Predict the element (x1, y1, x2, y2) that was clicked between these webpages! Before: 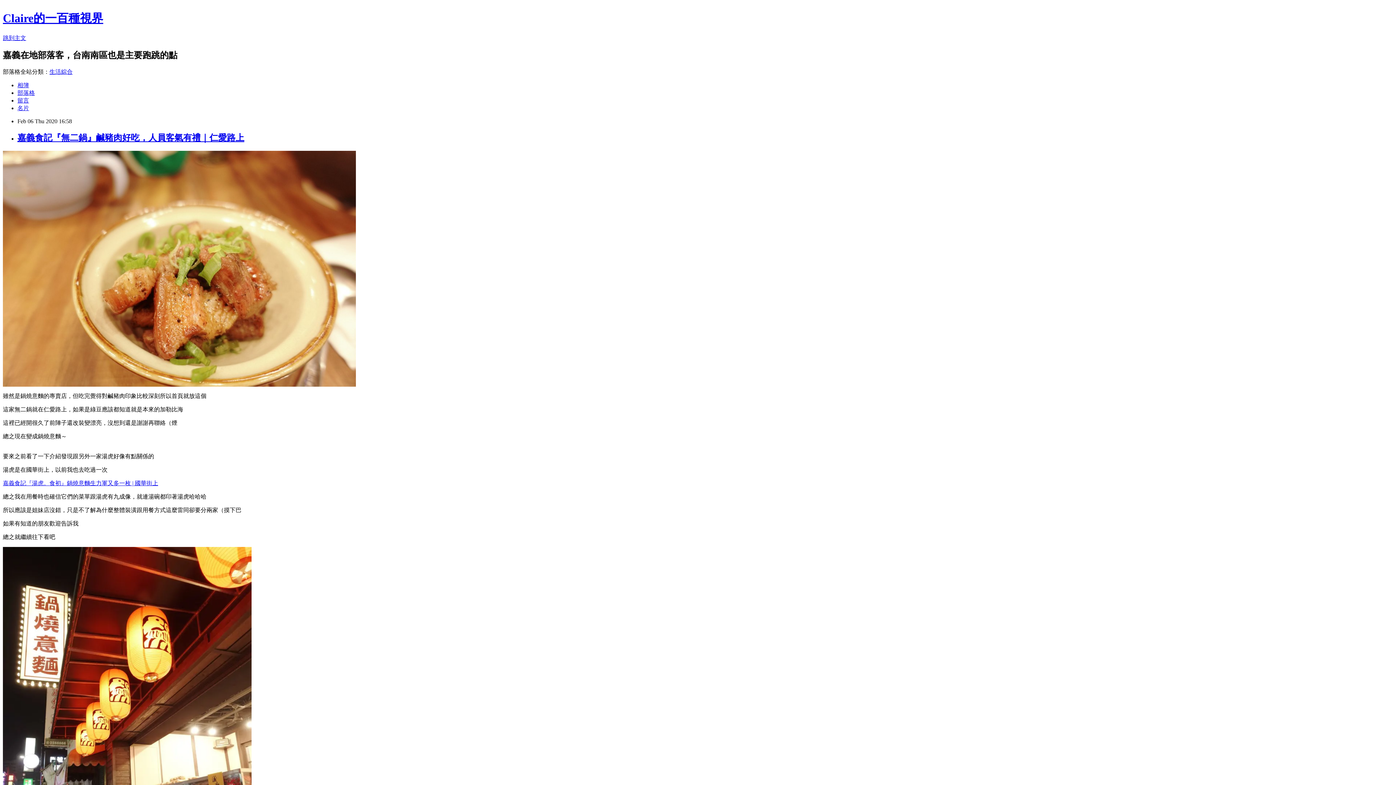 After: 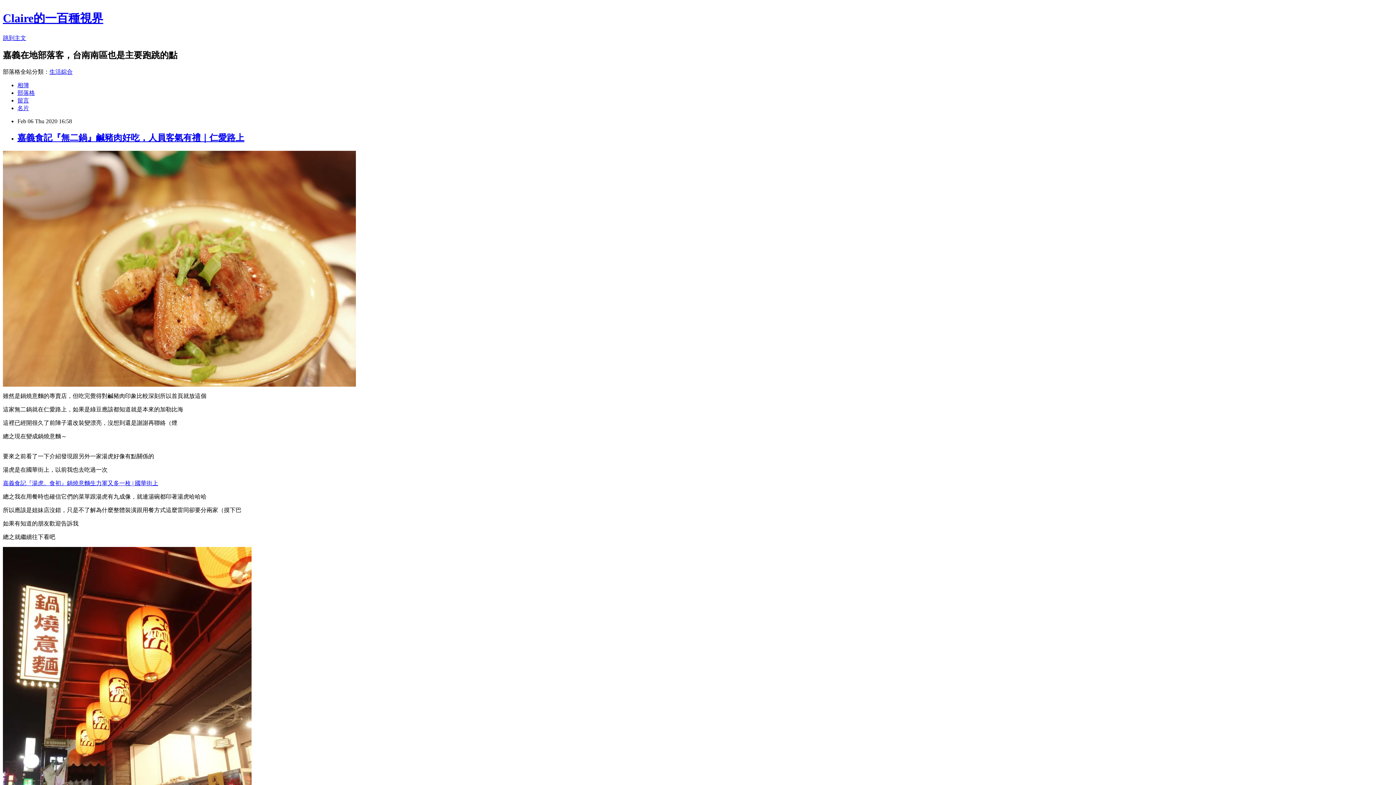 Action: bbox: (49, 68, 72, 74) label: 生活綜合